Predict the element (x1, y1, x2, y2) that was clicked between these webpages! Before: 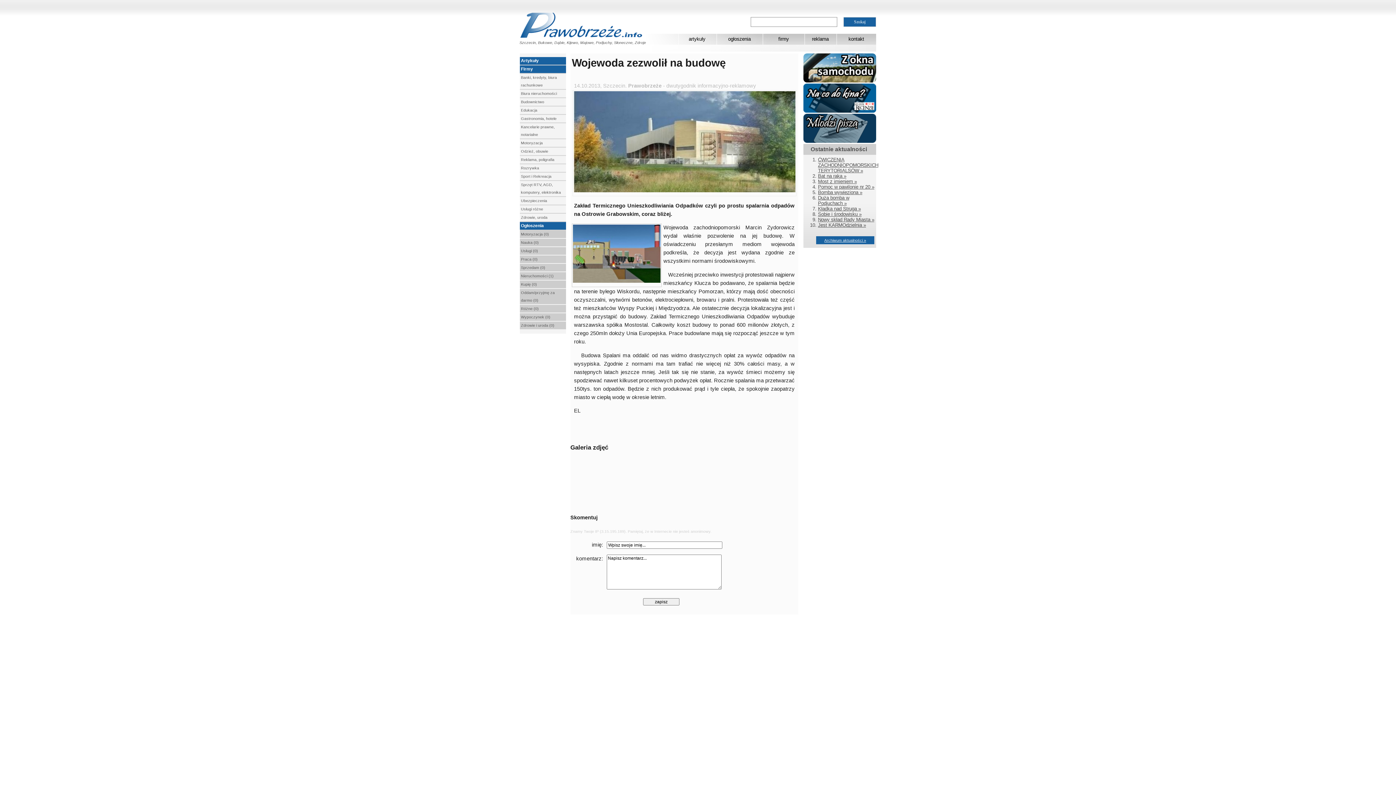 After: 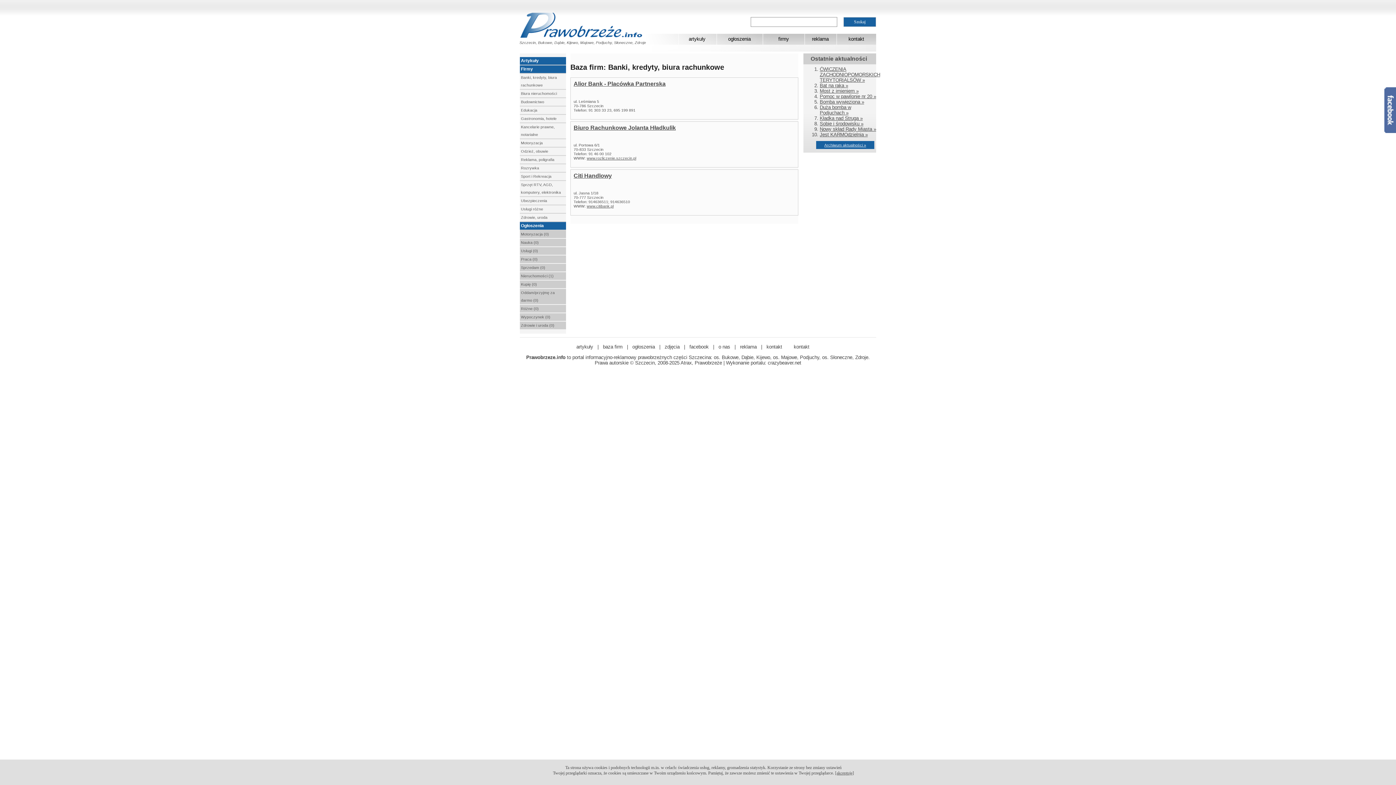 Action: label: Banki, kredyty, biura rachunkowe bbox: (520, 73, 566, 89)